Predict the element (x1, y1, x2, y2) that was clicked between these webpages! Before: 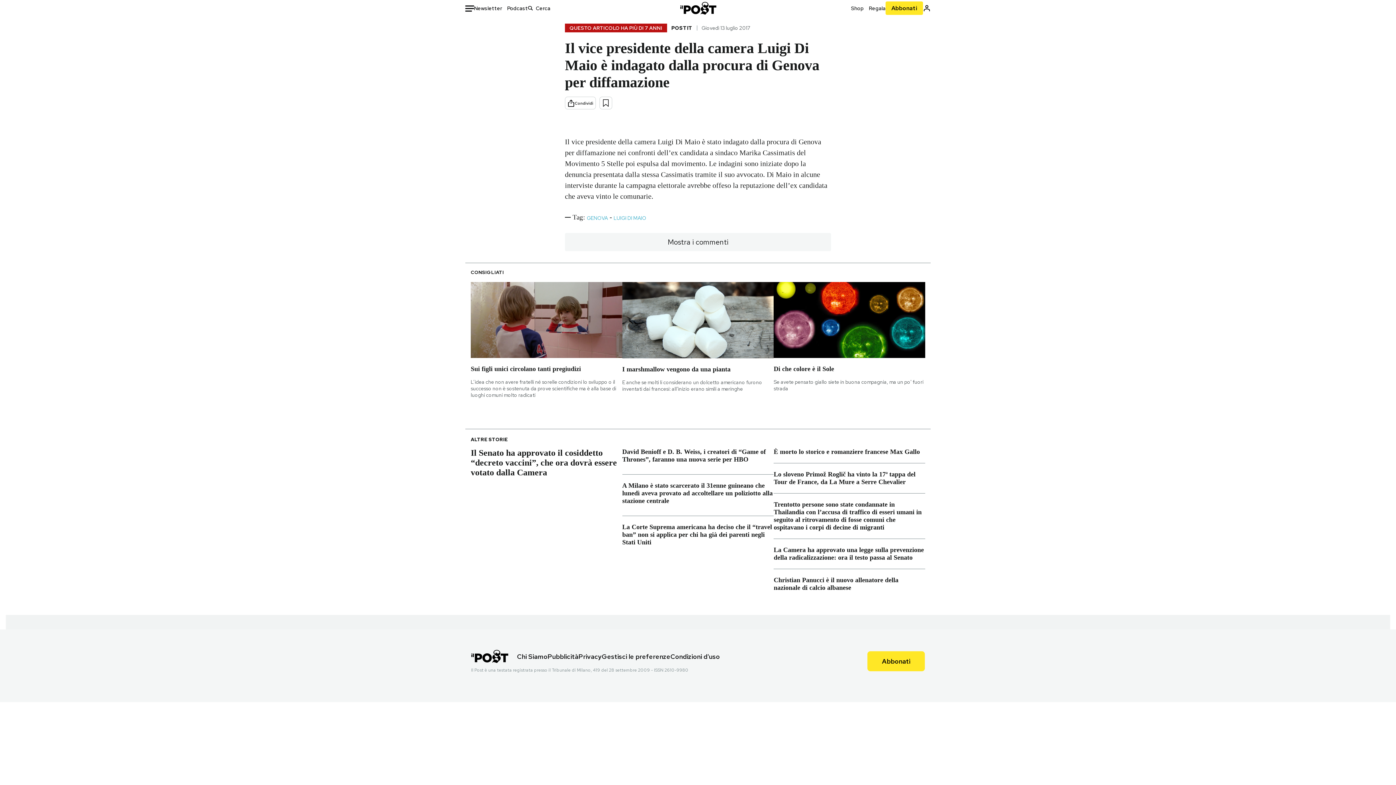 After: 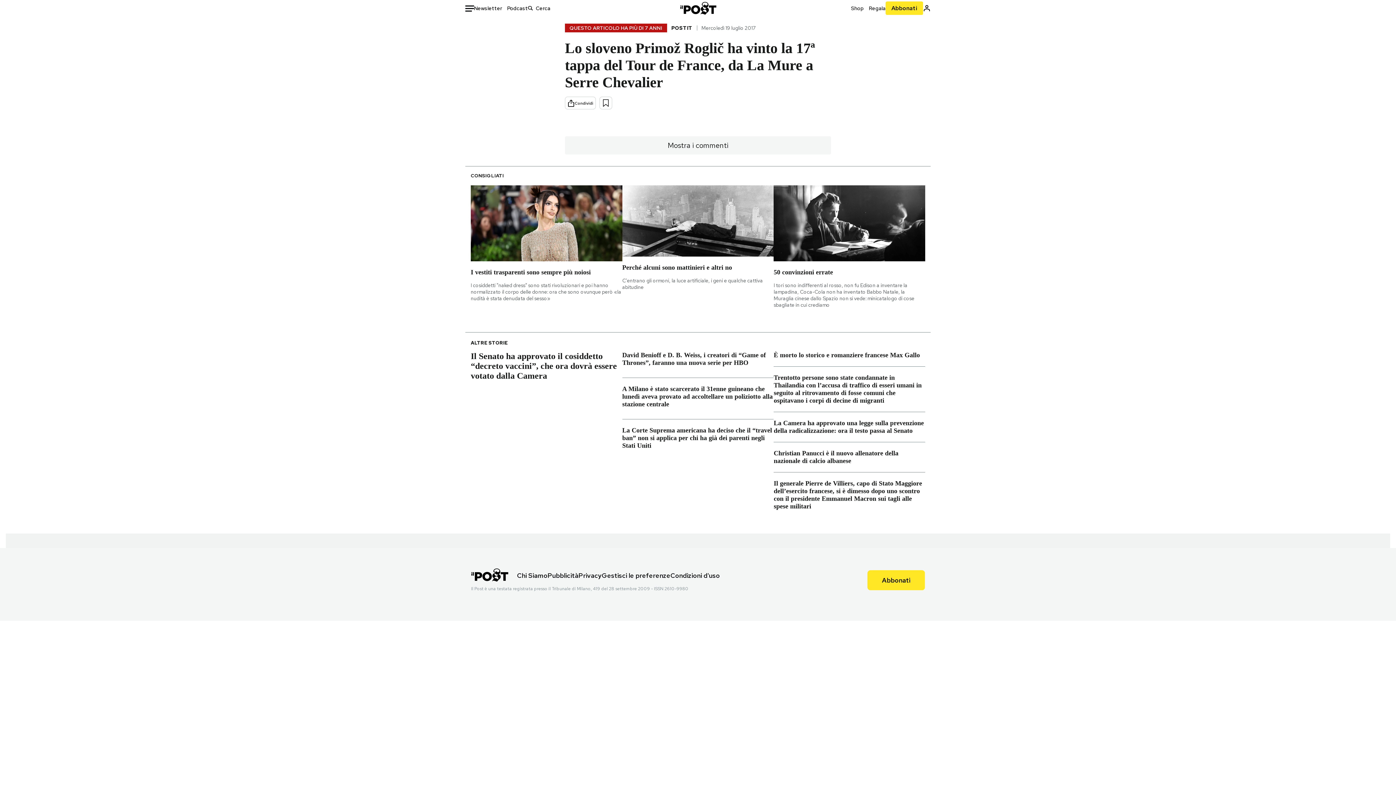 Action: bbox: (773, 470, 925, 486) label: Lo sloveno Primož Roglič ha vinto la 17ª tappa del Tour de France, da La Mure a Serre Chevalier